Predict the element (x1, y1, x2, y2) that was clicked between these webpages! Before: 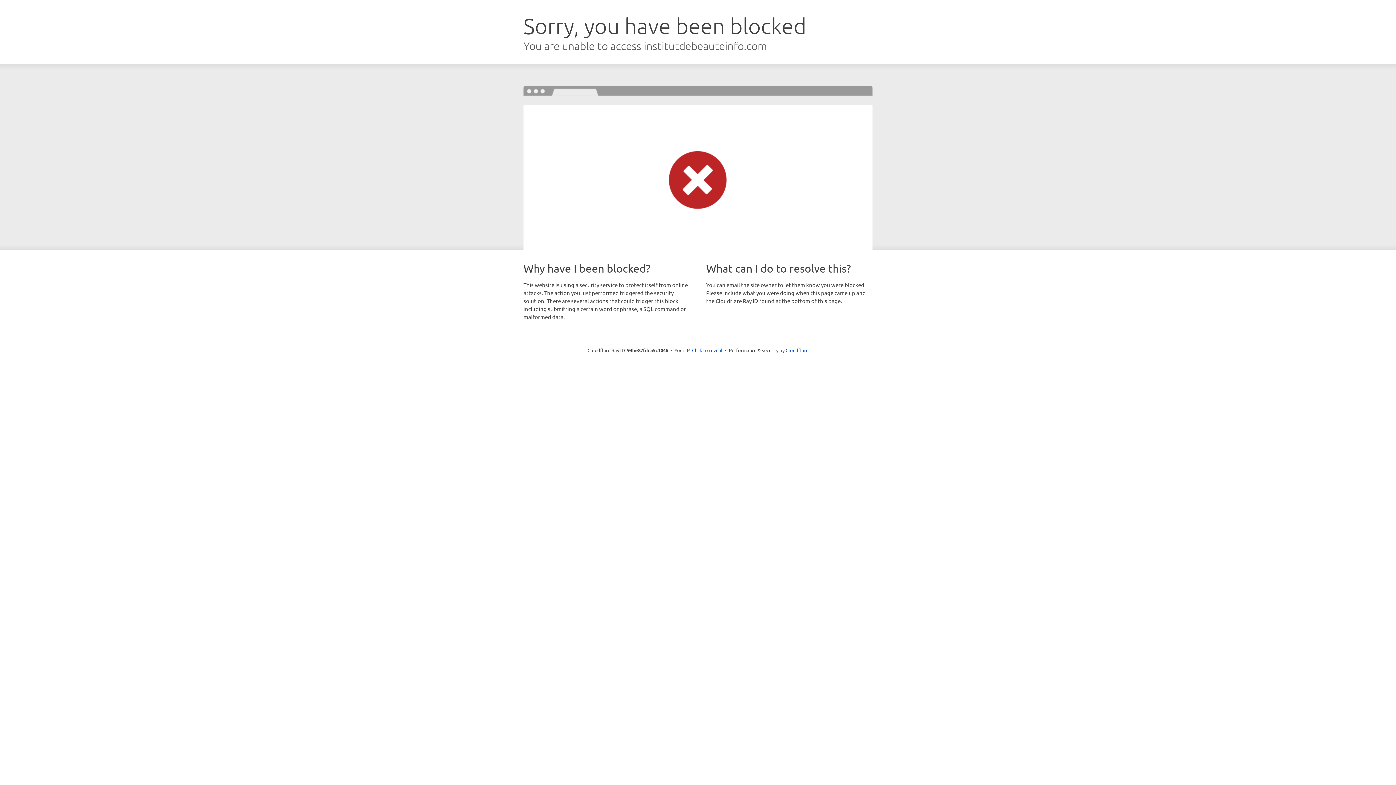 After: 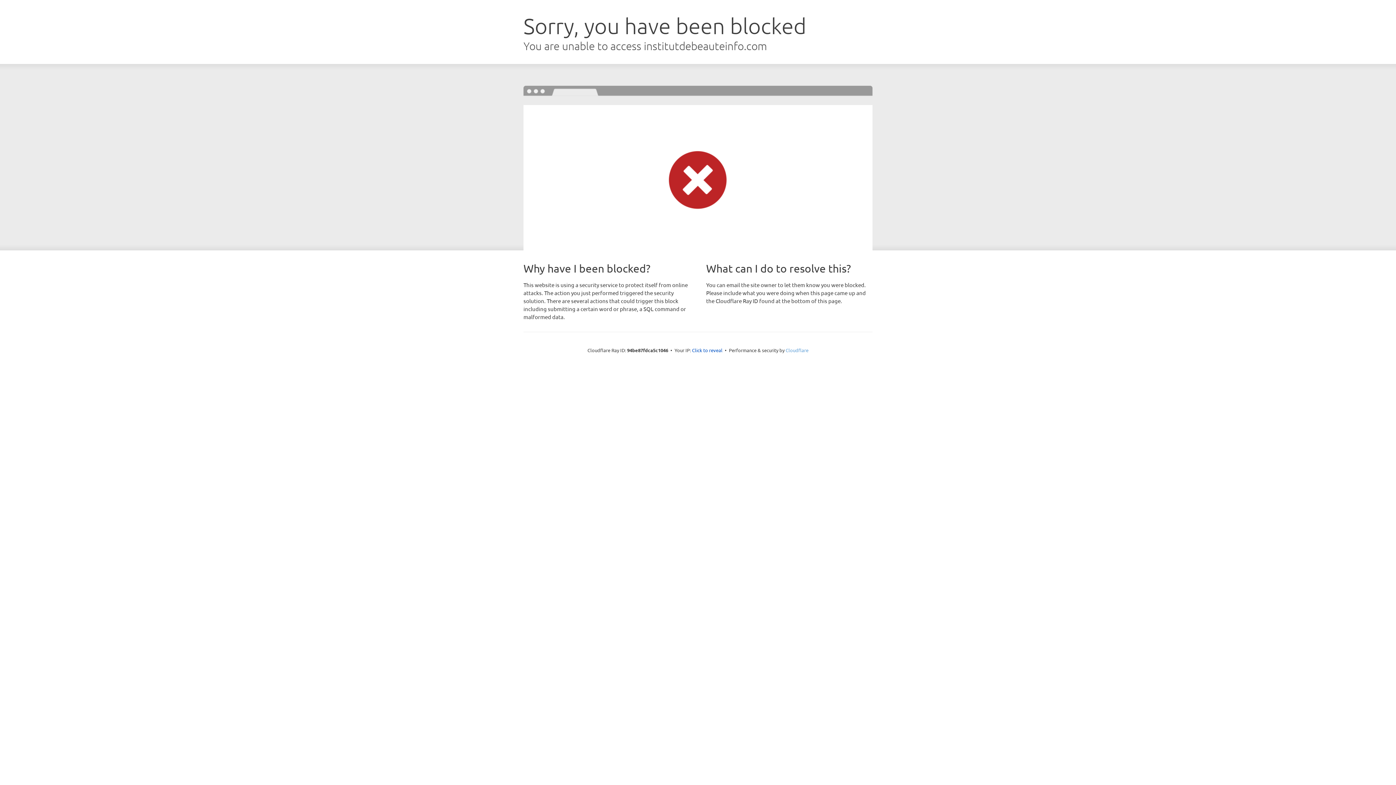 Action: label: Cloudflare bbox: (785, 347, 808, 353)